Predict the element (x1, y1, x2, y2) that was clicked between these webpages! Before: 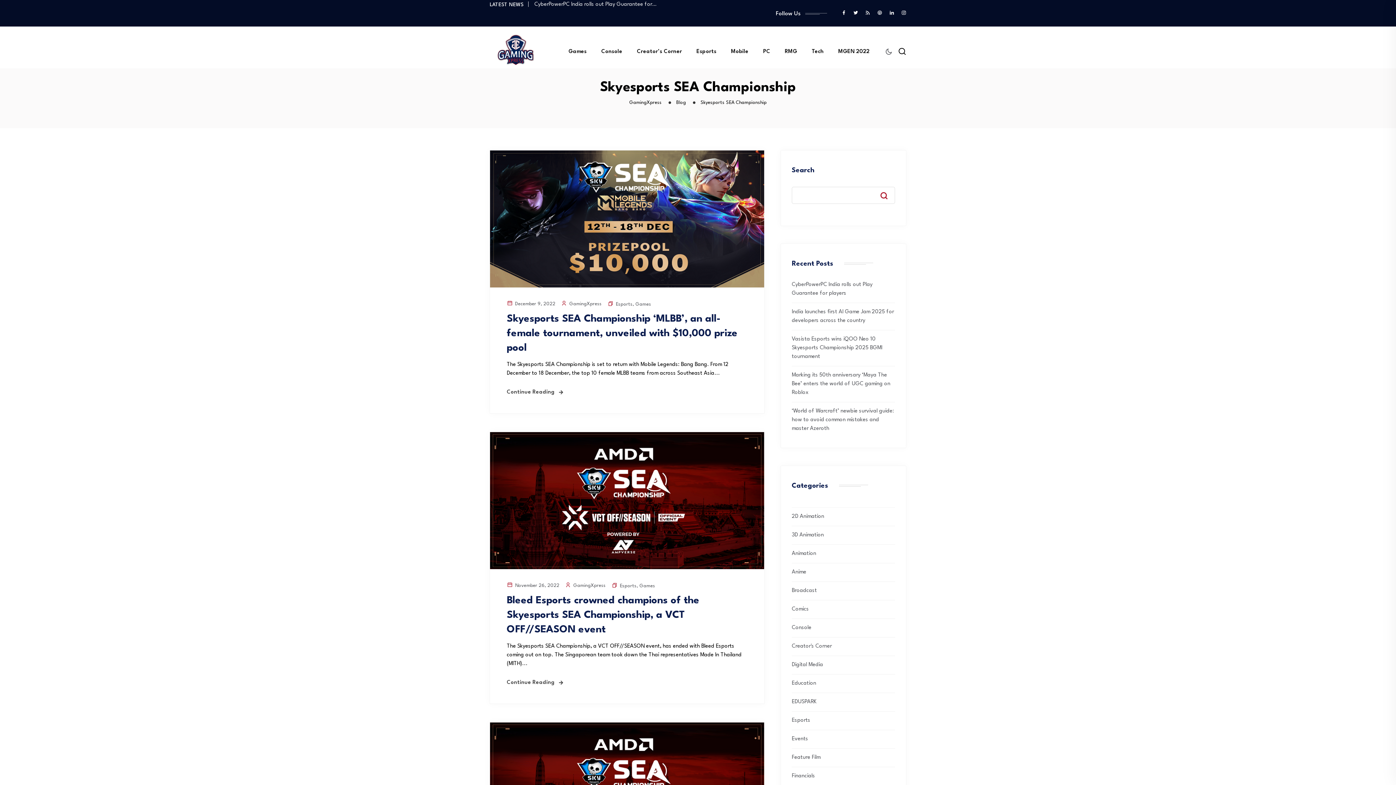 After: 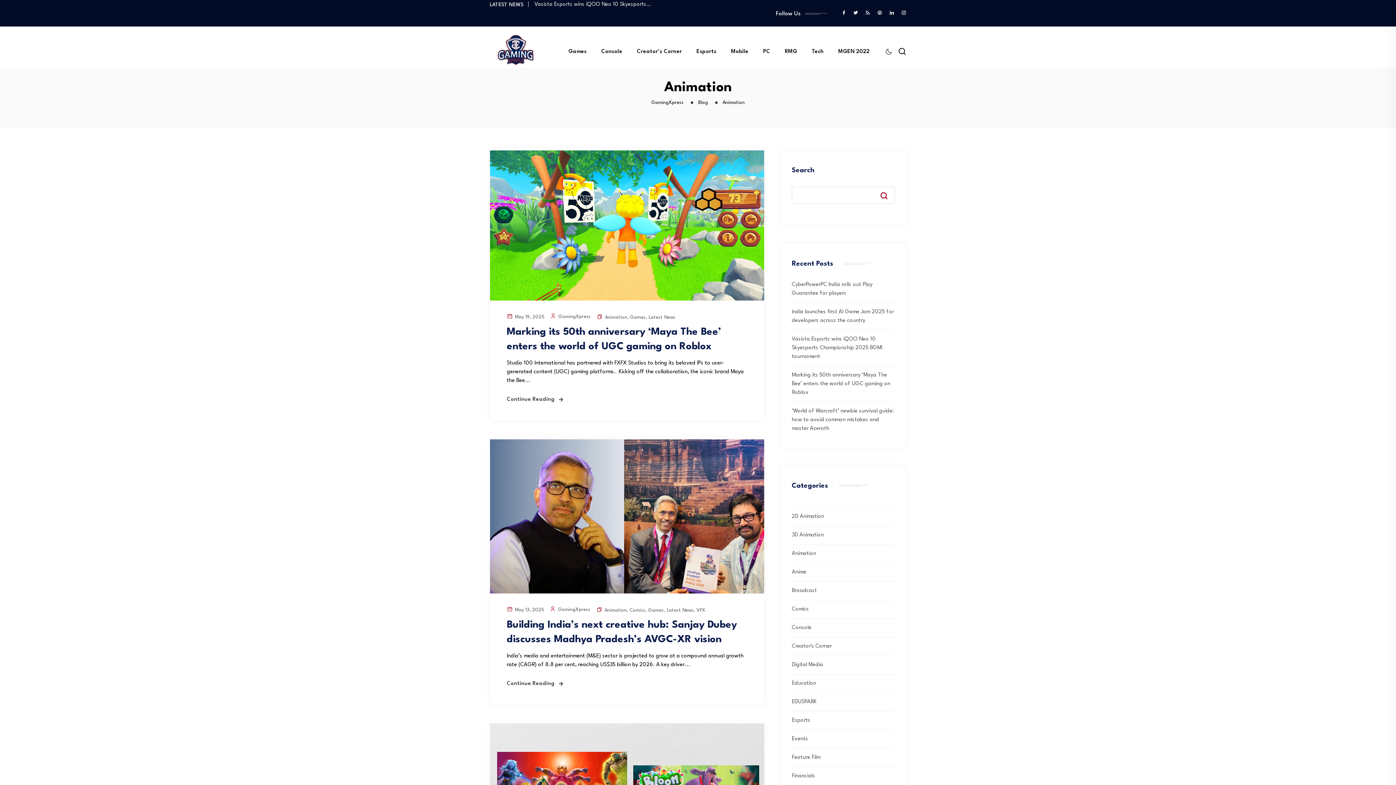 Action: label: Animation bbox: (792, 551, 816, 556)